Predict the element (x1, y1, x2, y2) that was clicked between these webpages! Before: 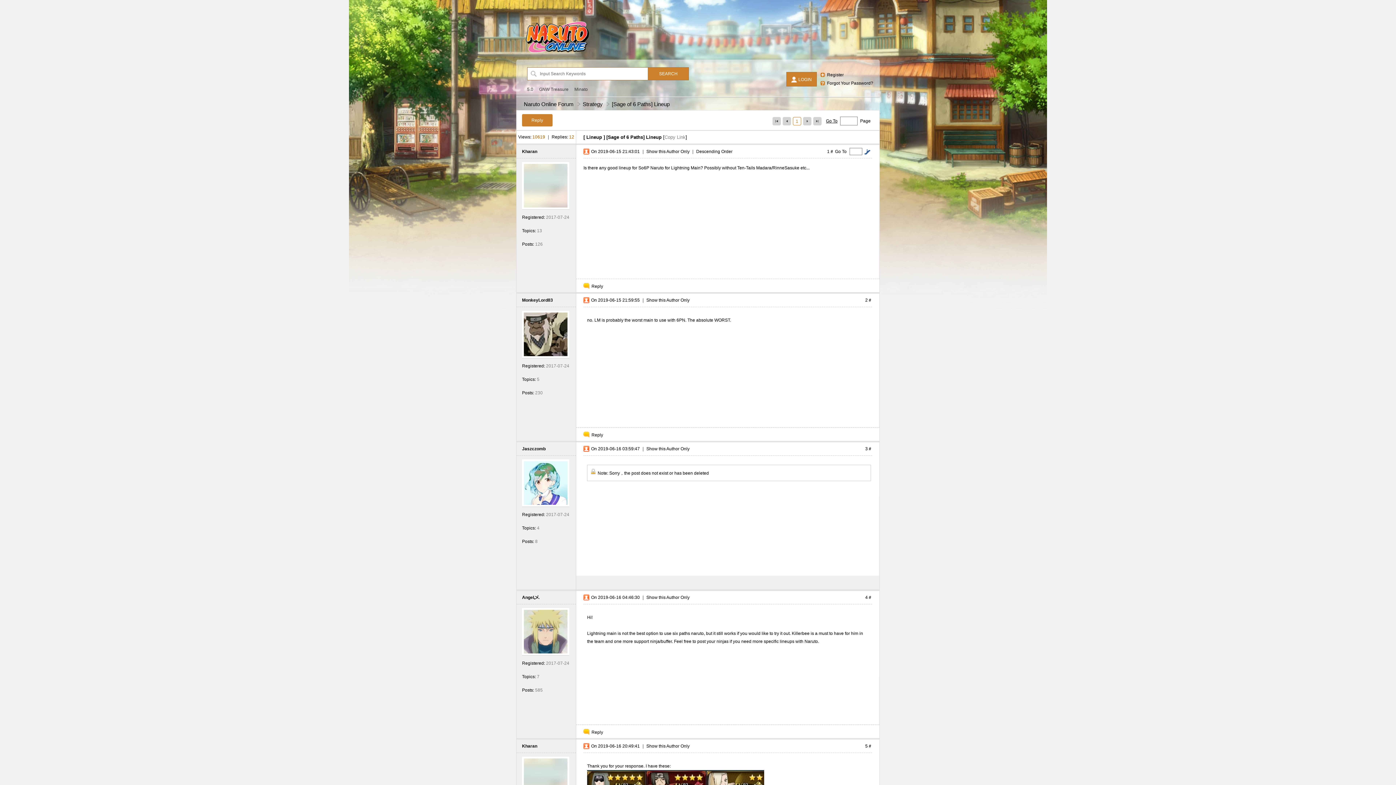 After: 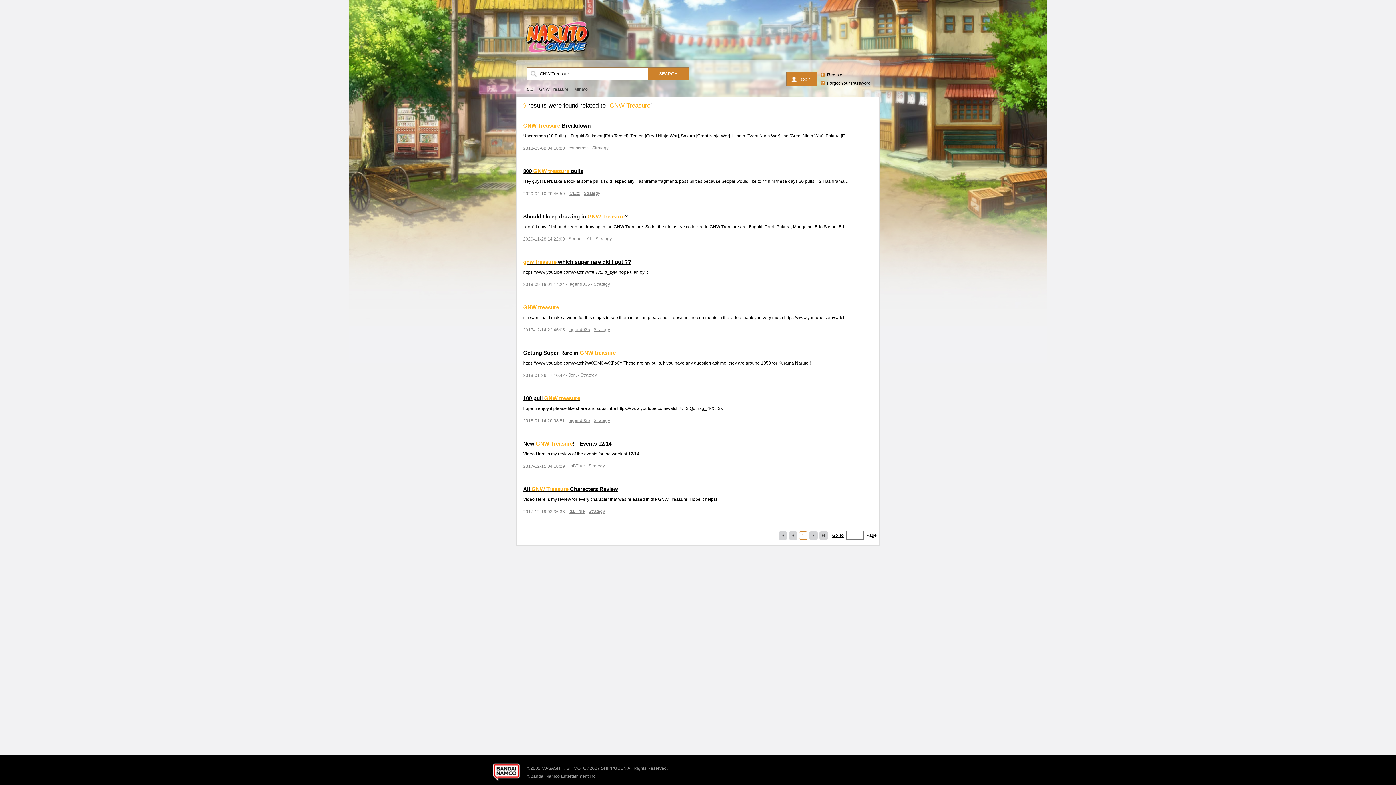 Action: label: GNW Treasure bbox: (539, 86, 568, 92)